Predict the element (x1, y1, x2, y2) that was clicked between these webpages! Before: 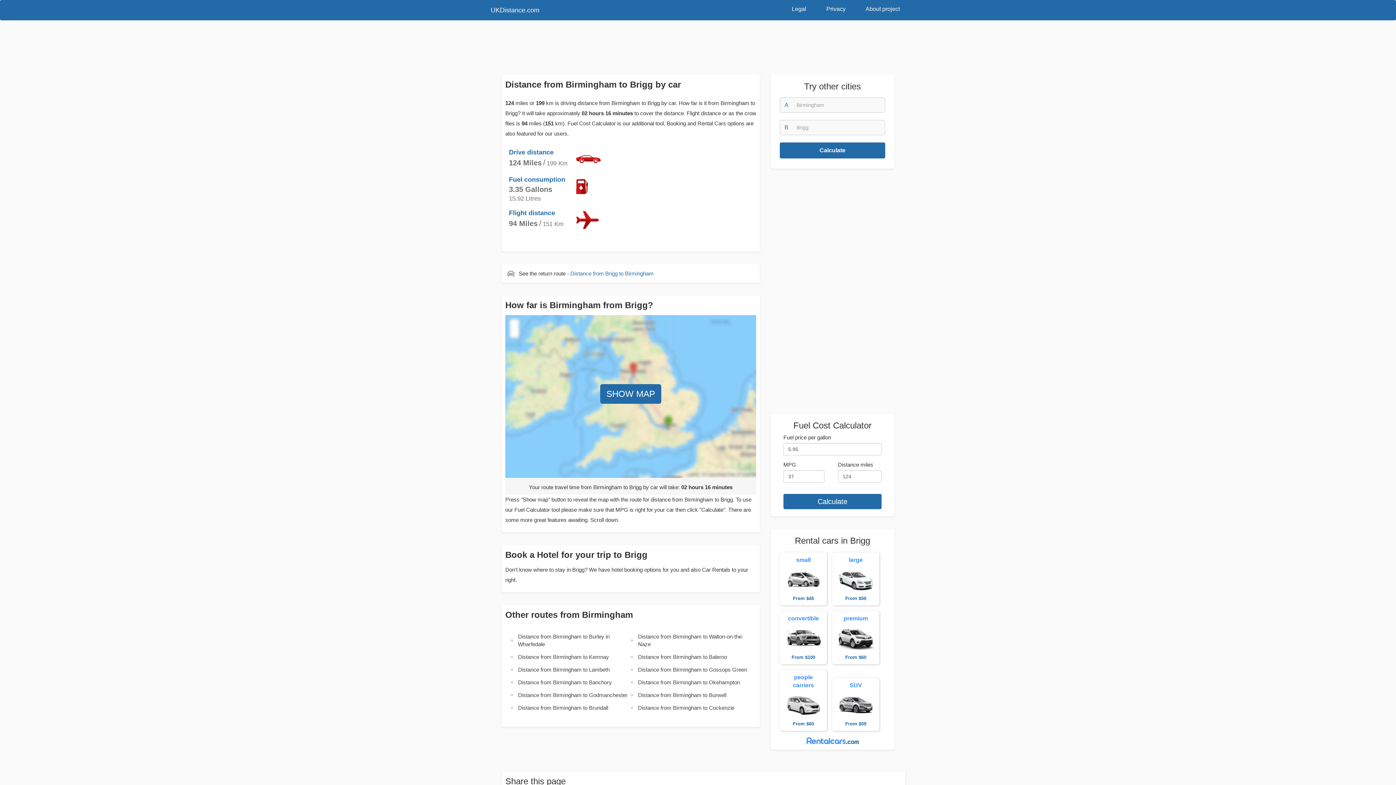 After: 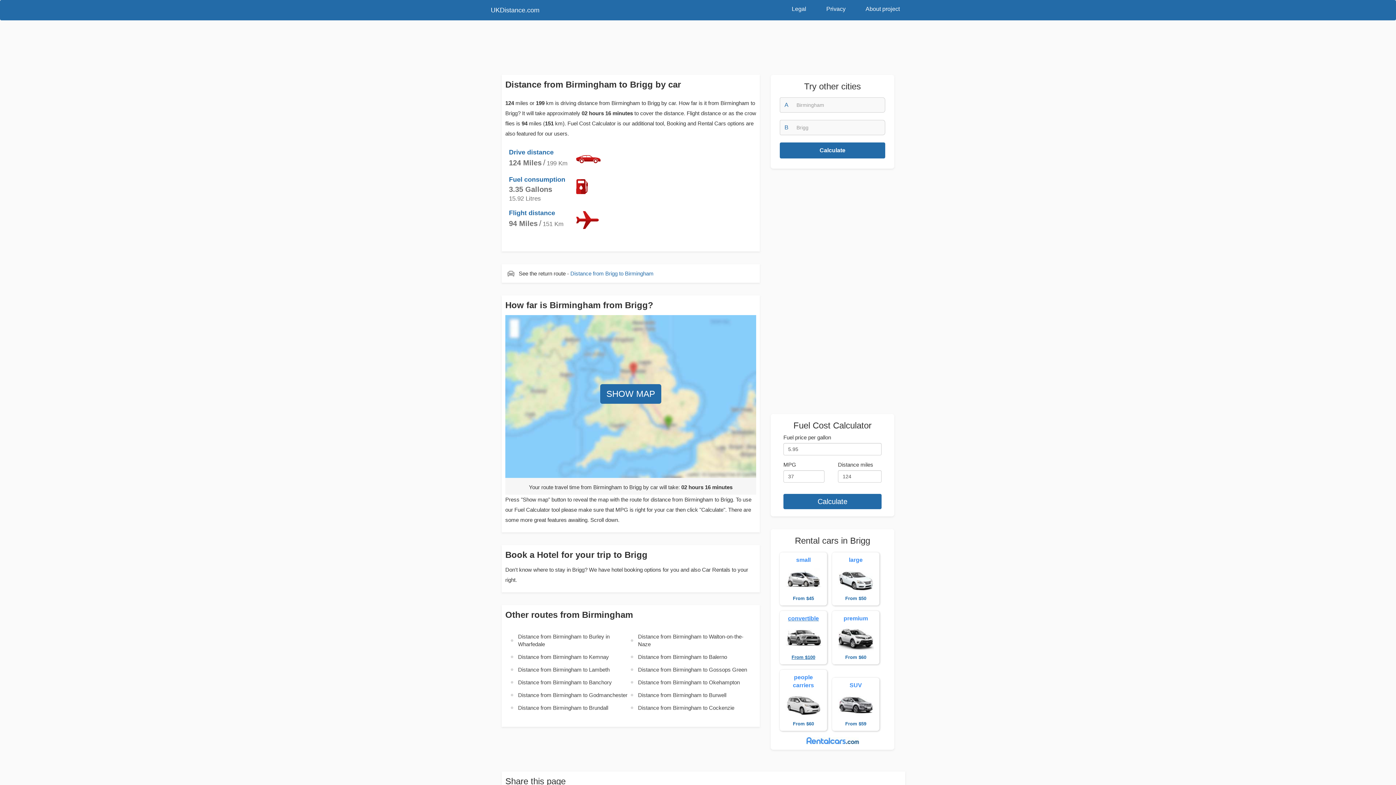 Action: label: convertible  From $100 bbox: (780, 611, 827, 664)